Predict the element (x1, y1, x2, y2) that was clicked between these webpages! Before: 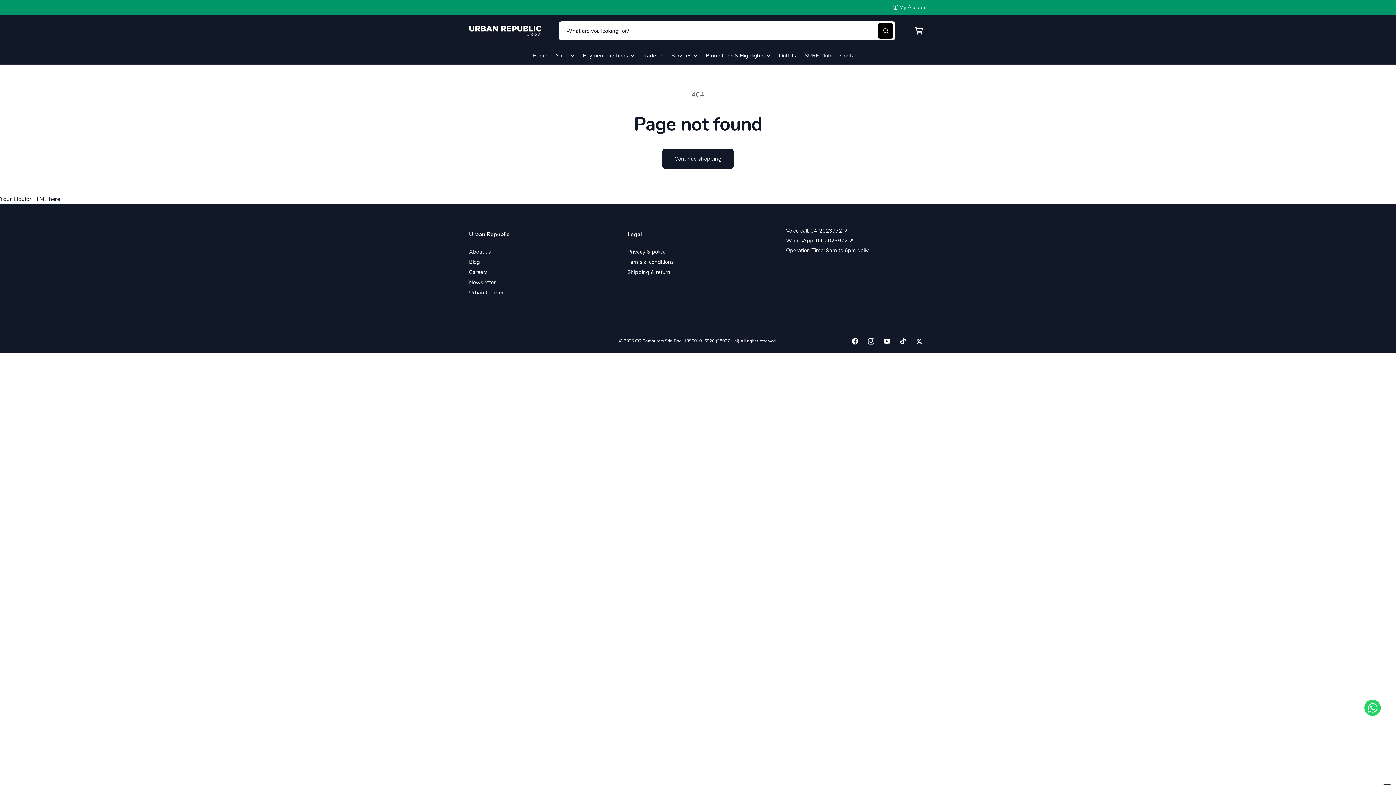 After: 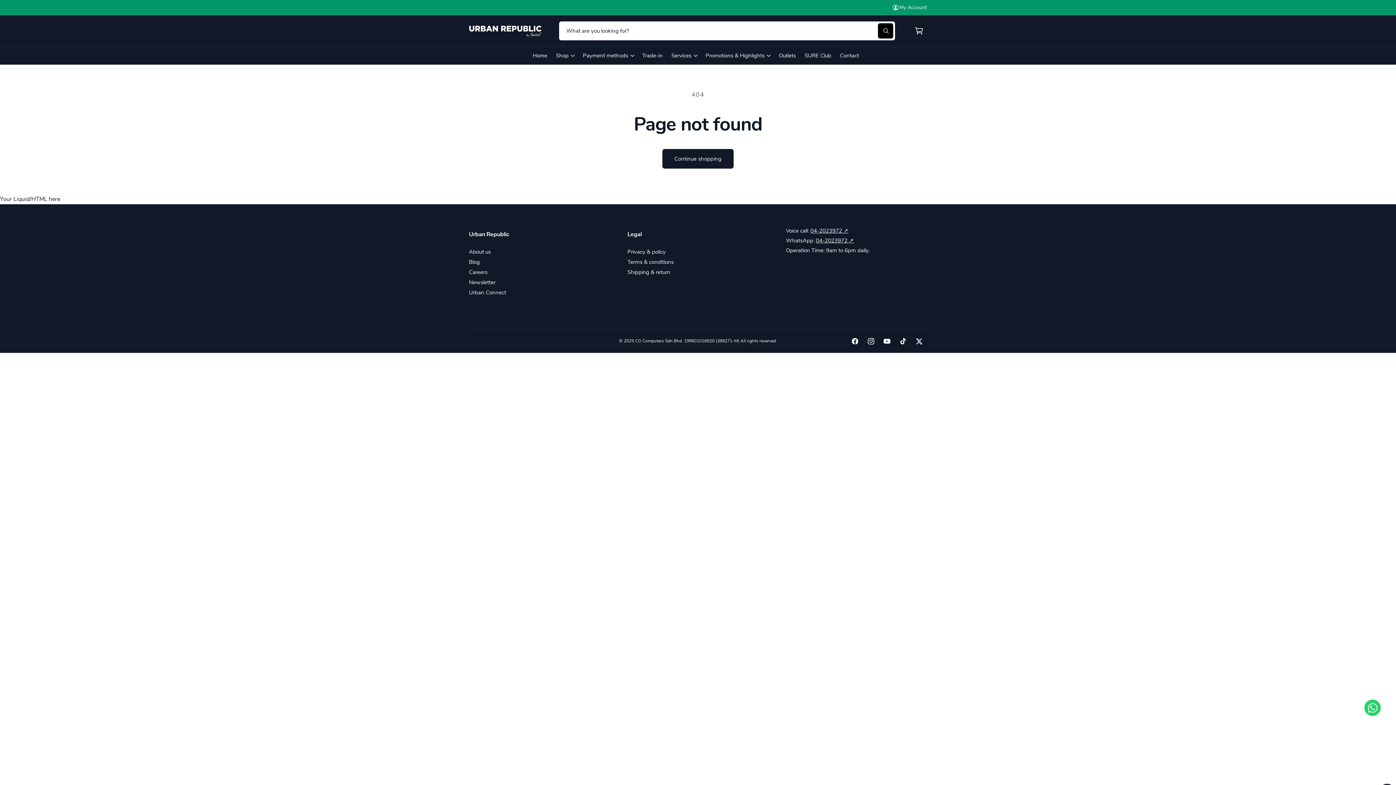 Action: bbox: (816, 237, 853, 244) label: 04-2023972 ↗
